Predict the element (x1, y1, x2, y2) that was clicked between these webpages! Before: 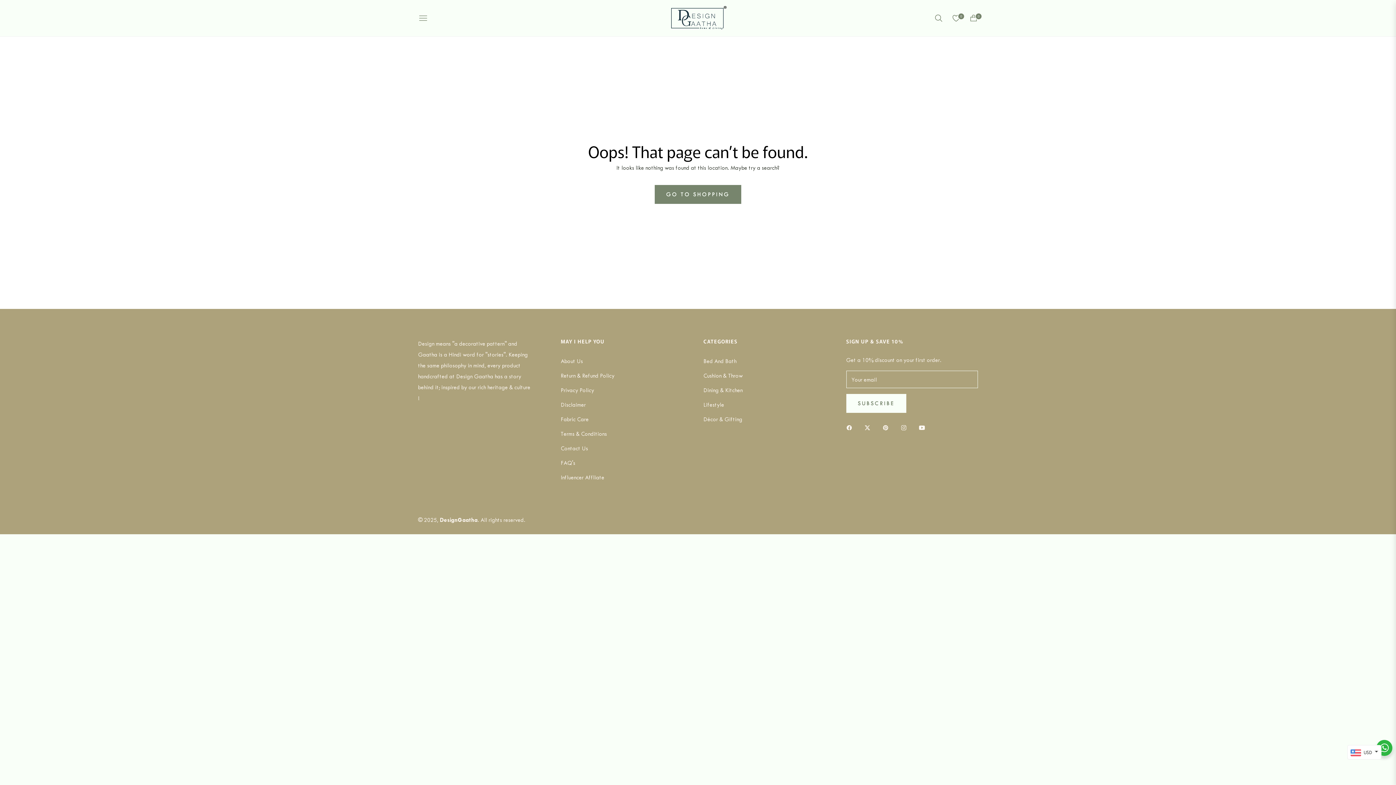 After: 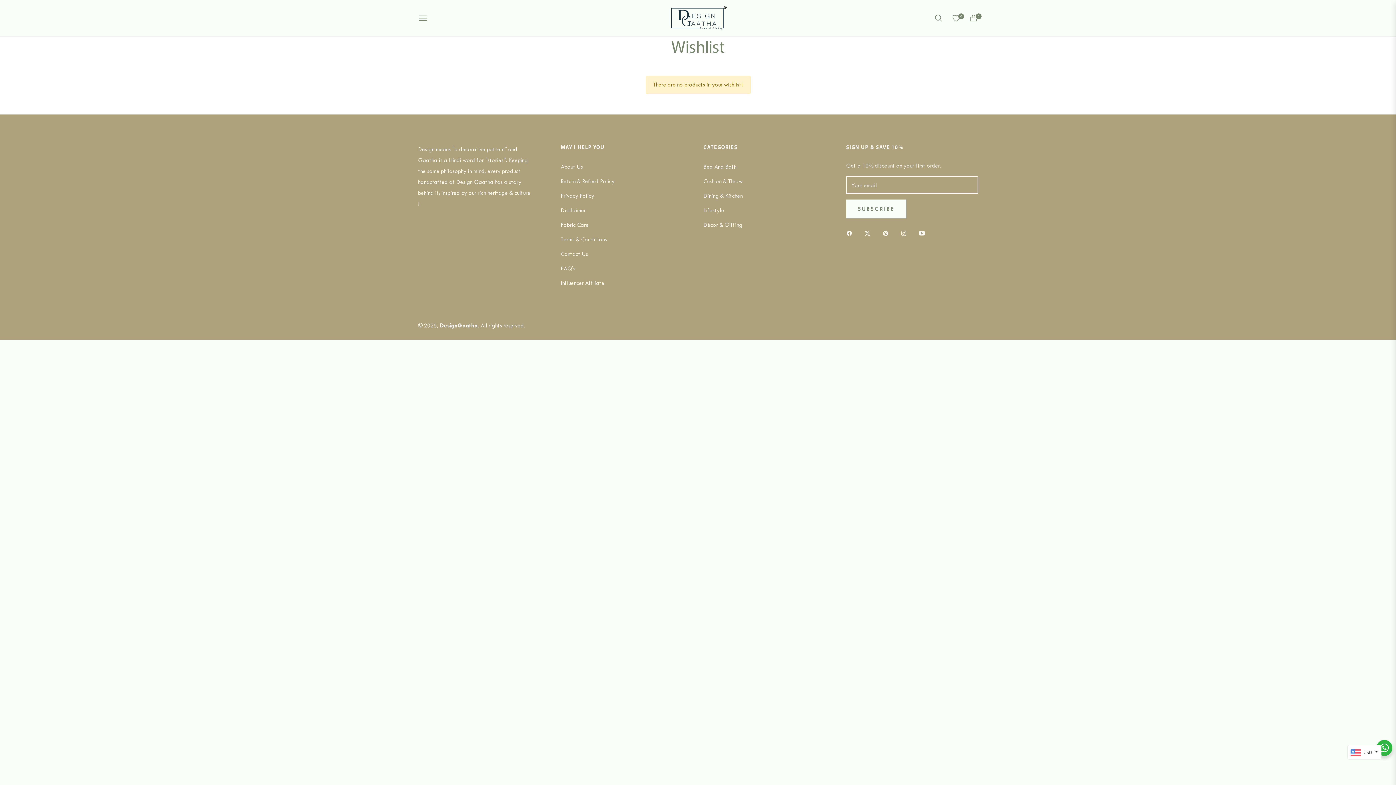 Action: label: 0 bbox: (947, 8, 965, 28)